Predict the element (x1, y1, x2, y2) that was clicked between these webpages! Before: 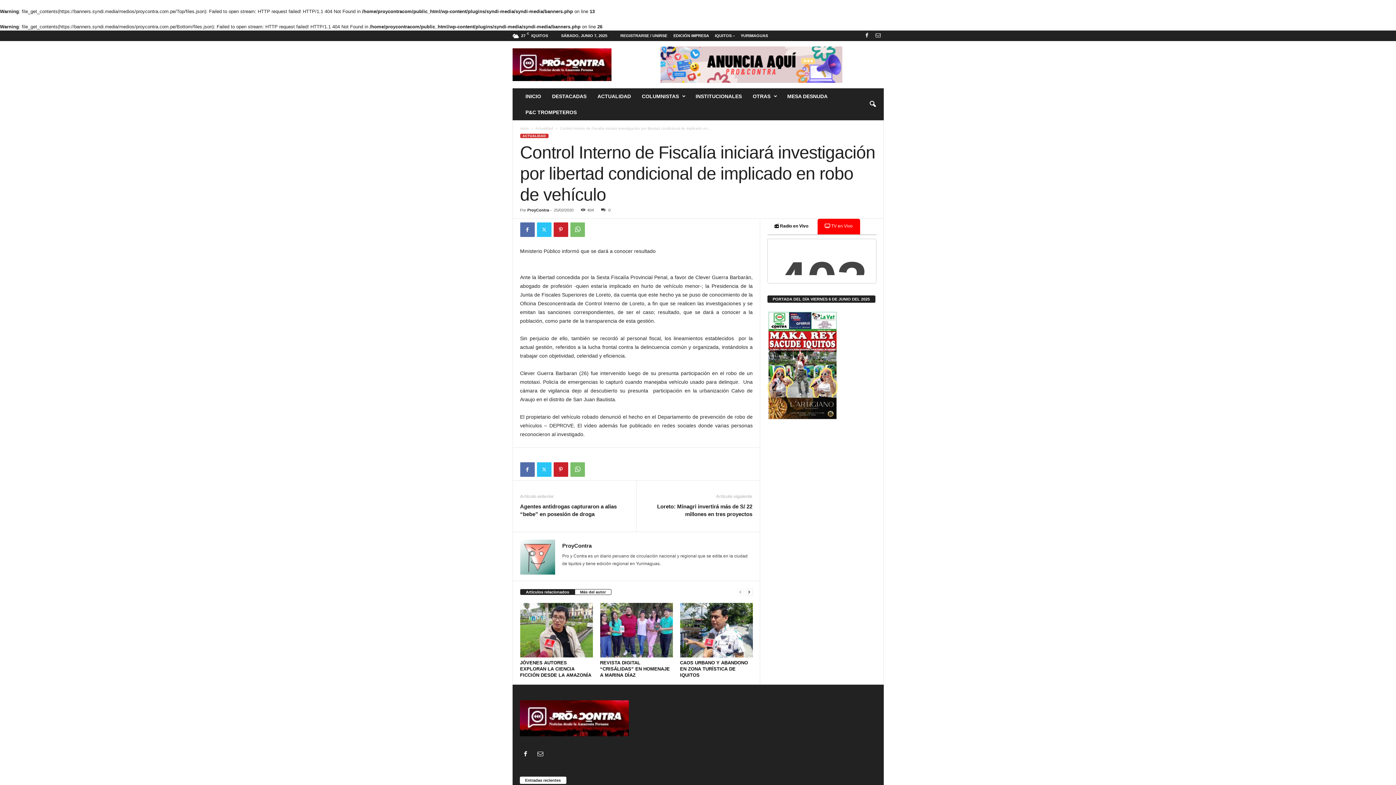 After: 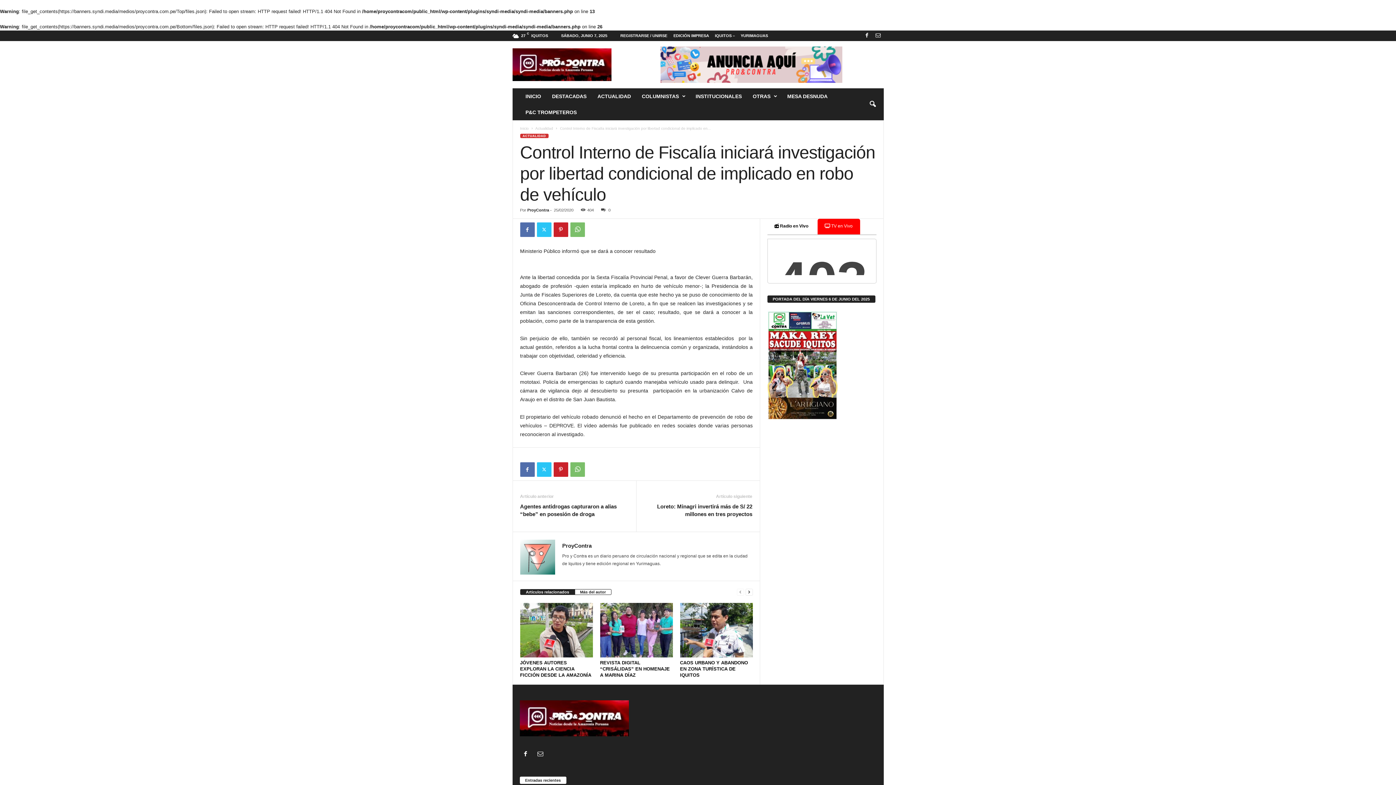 Action: label: 0 bbox: (598, 208, 610, 212)